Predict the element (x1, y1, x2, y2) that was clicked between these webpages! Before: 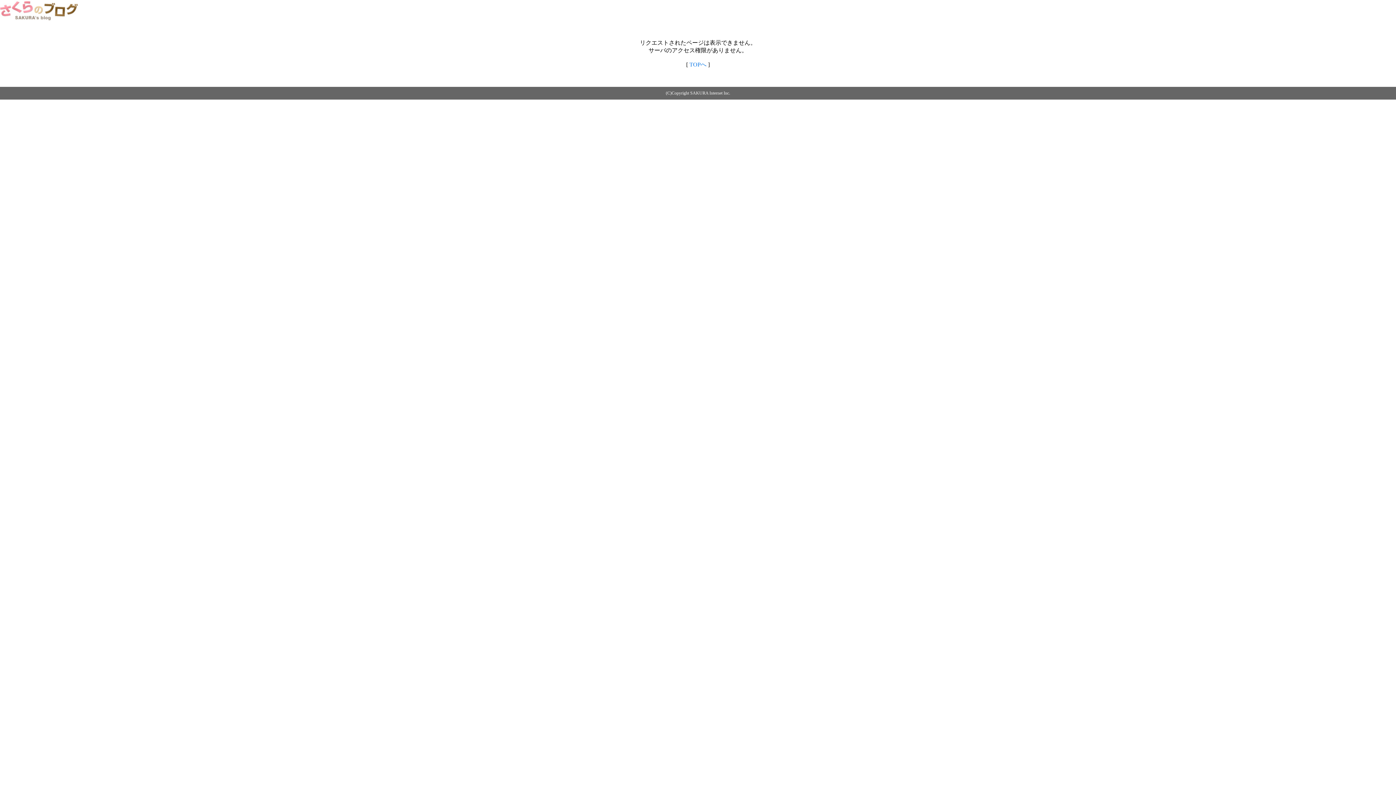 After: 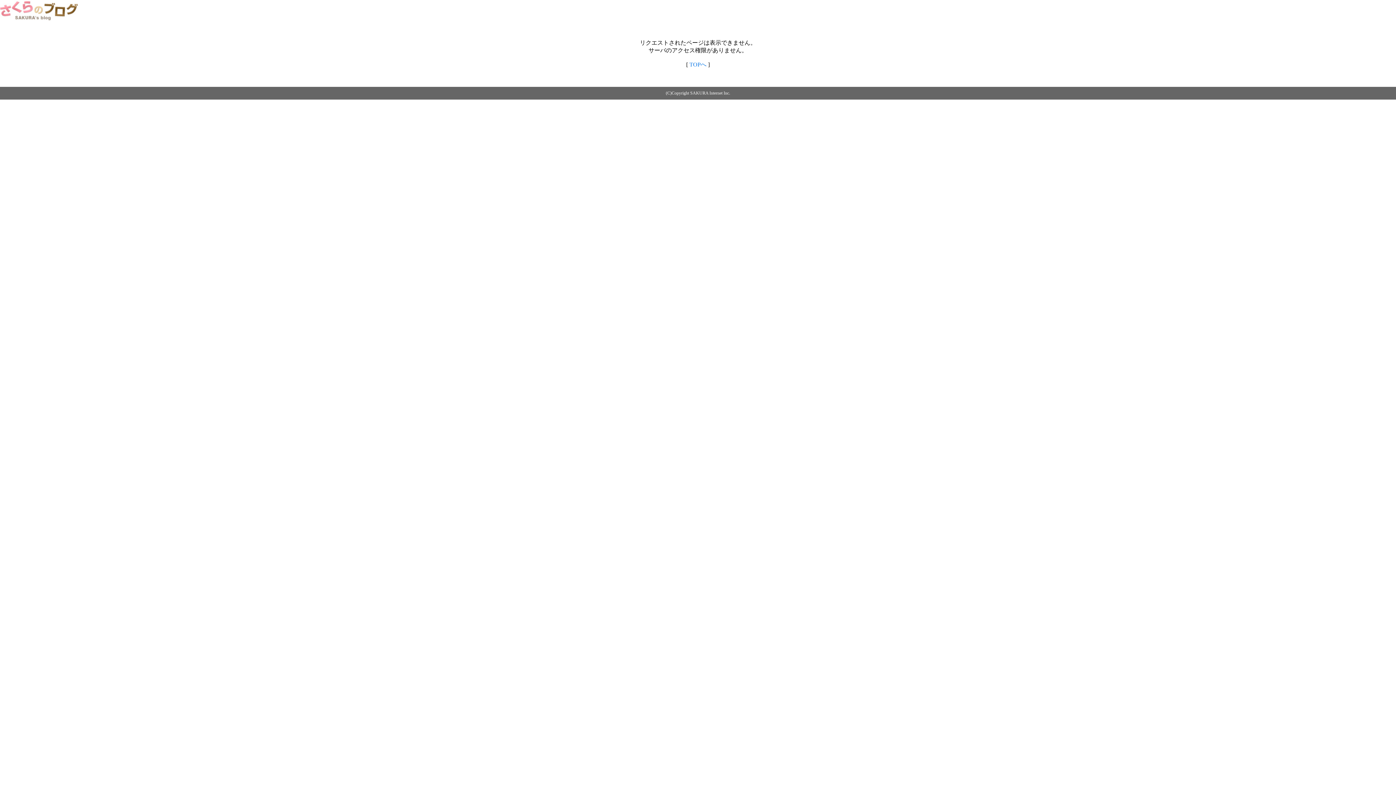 Action: bbox: (689, 61, 706, 67) label: TOPへ